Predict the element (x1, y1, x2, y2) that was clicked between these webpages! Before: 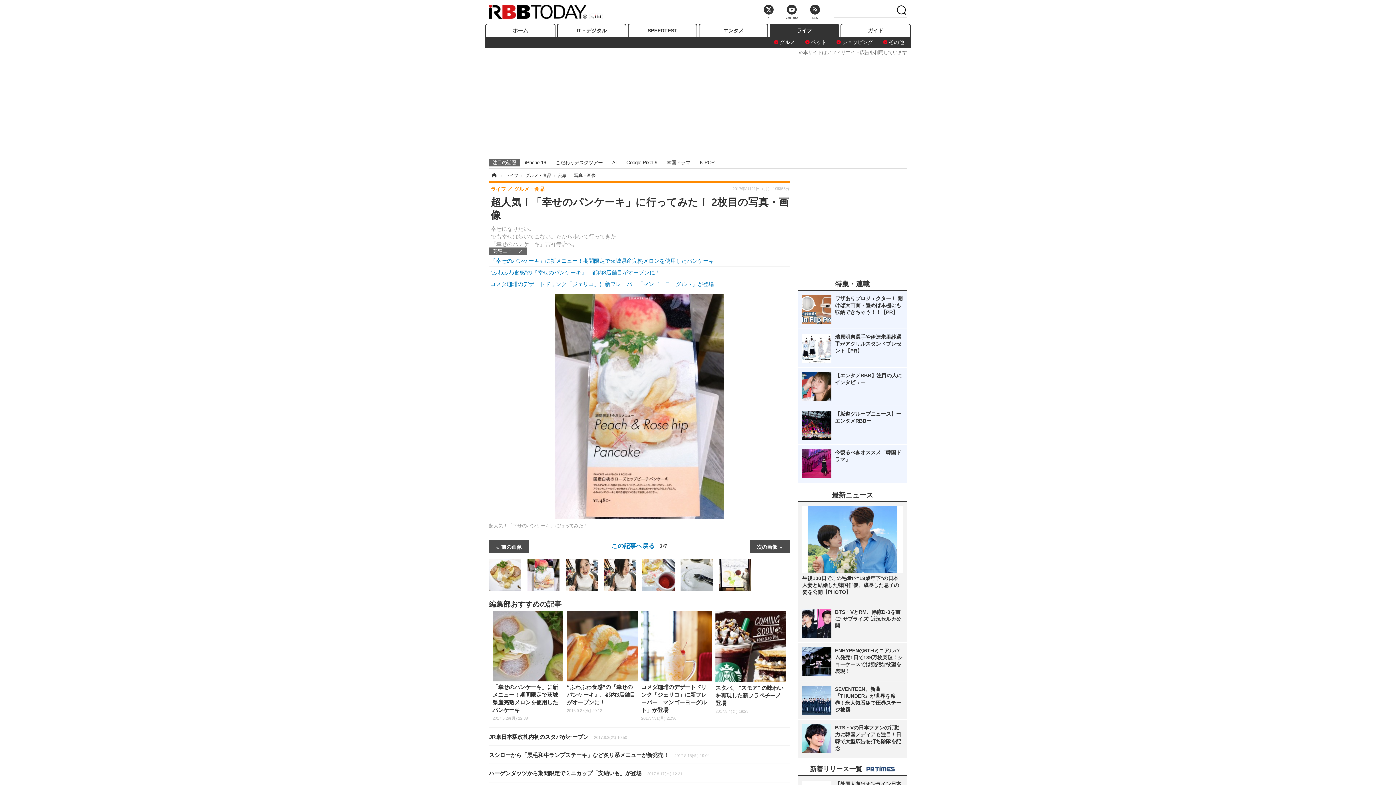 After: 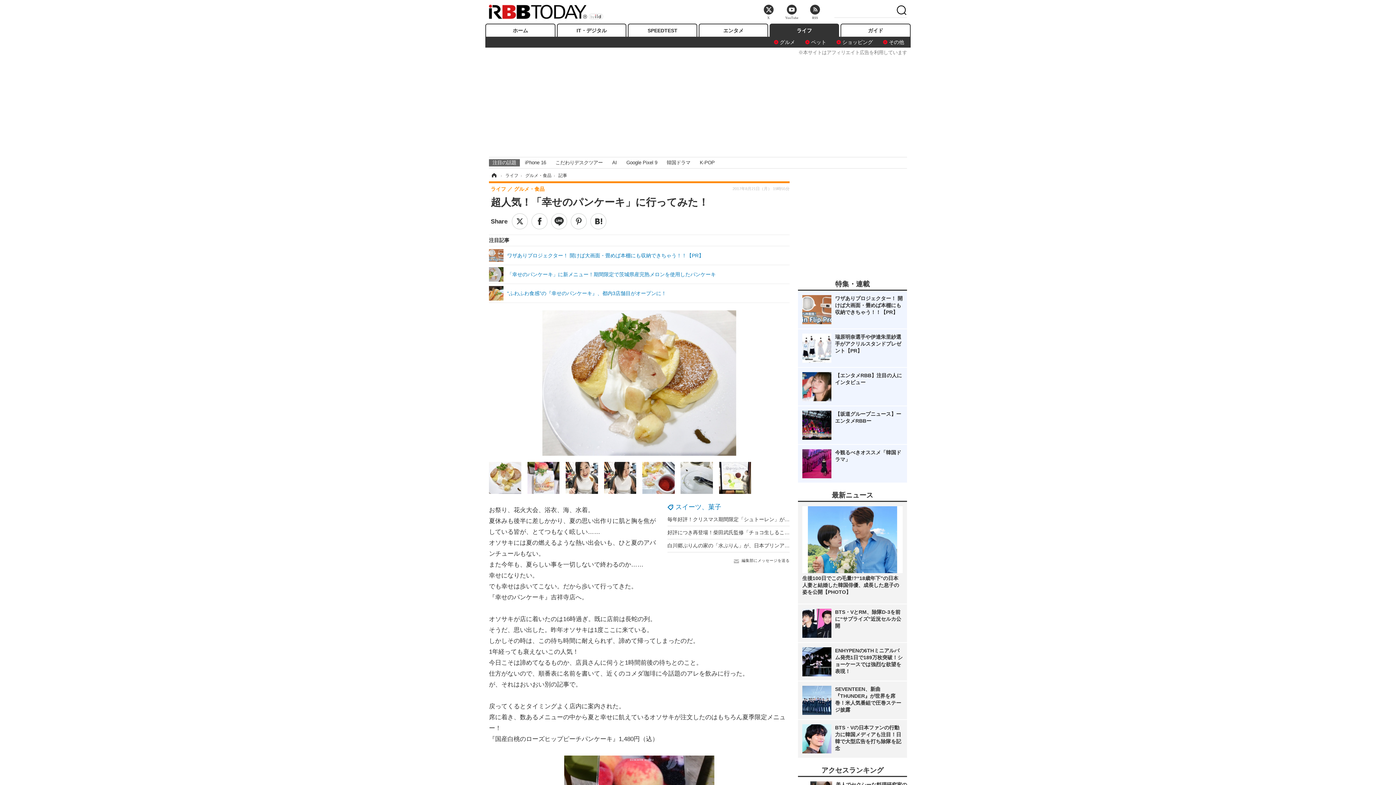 Action: bbox: (603, 539, 675, 552) label: この記事へ戻る 2/7